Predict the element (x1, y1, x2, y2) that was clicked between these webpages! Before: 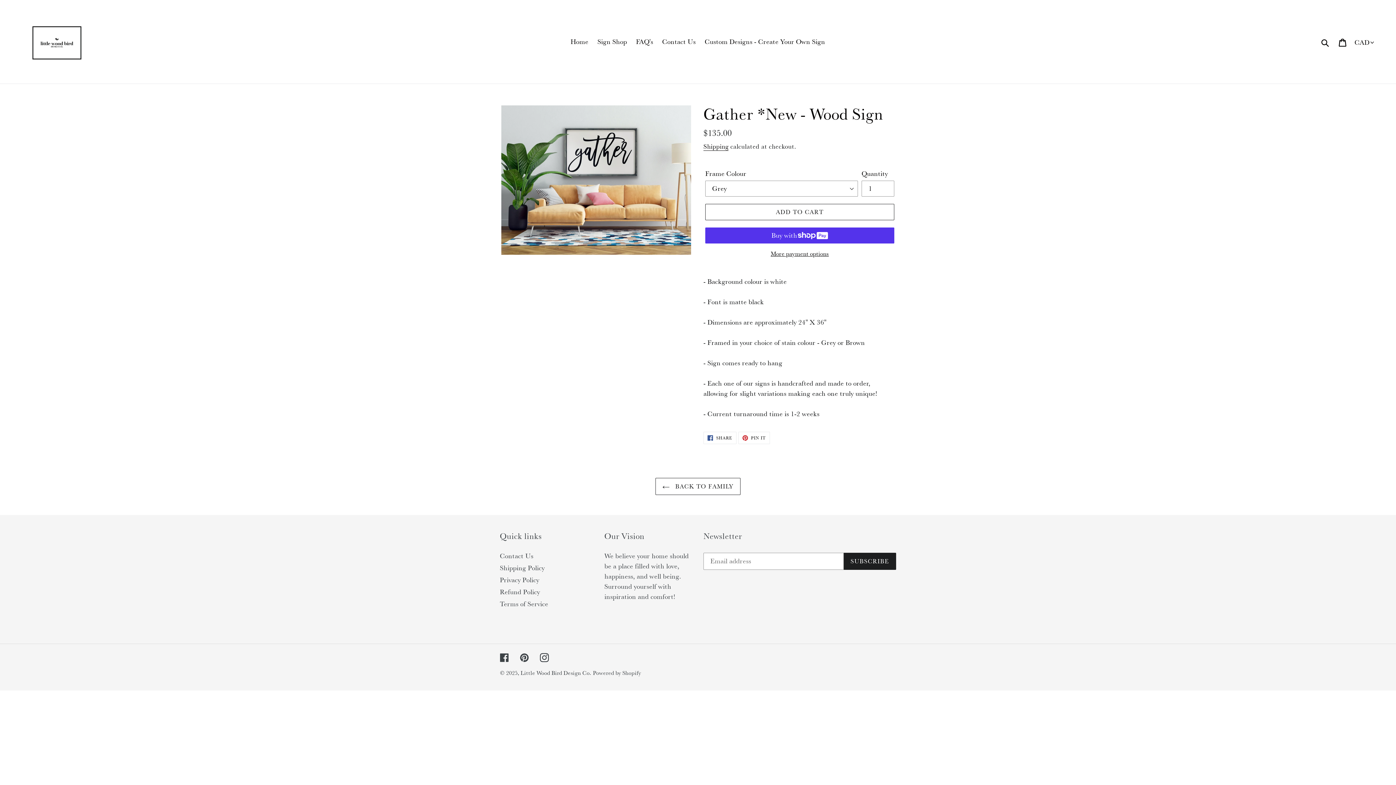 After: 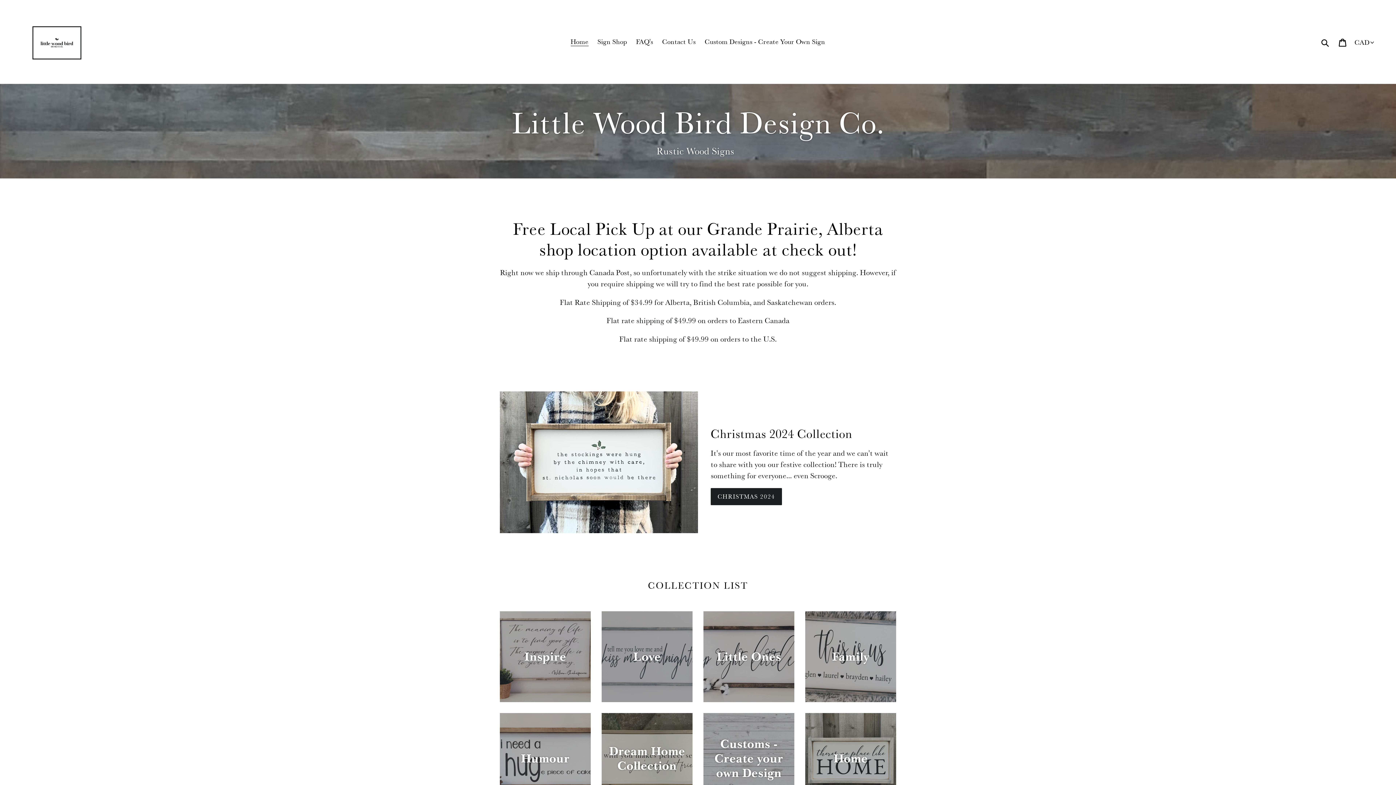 Action: label: Little Wood Bird Design Co. bbox: (520, 669, 591, 676)